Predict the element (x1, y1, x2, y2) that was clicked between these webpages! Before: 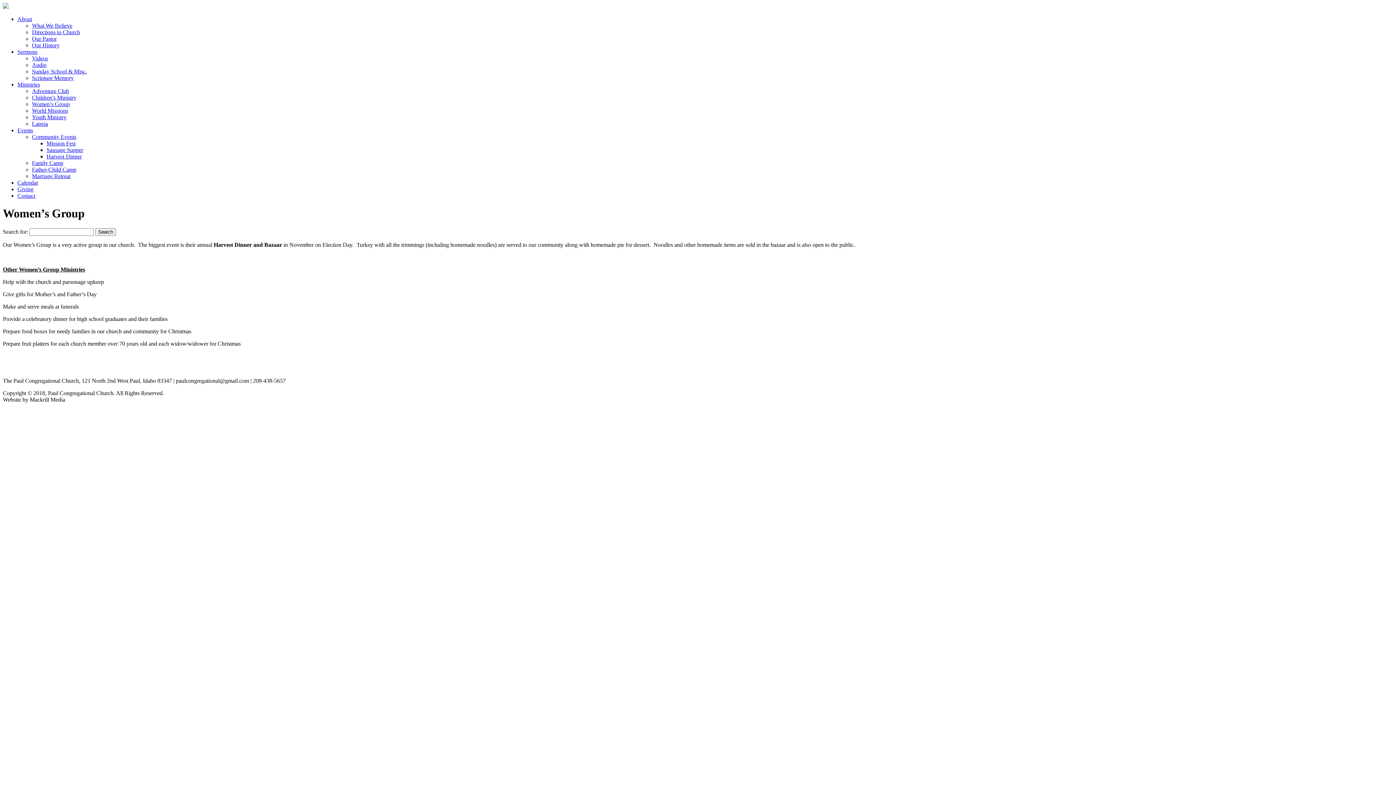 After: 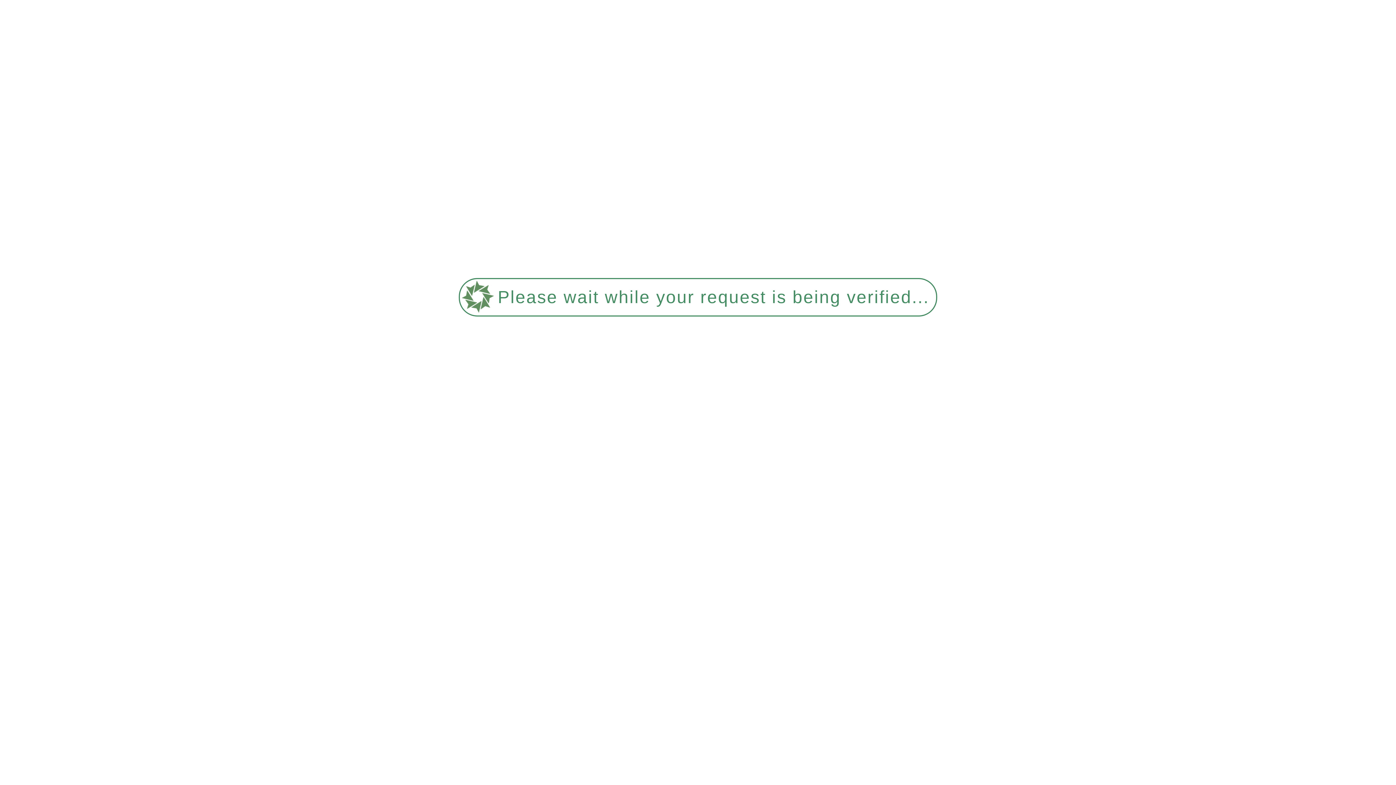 Action: bbox: (32, 68, 86, 74) label: Sunday School & Misc.